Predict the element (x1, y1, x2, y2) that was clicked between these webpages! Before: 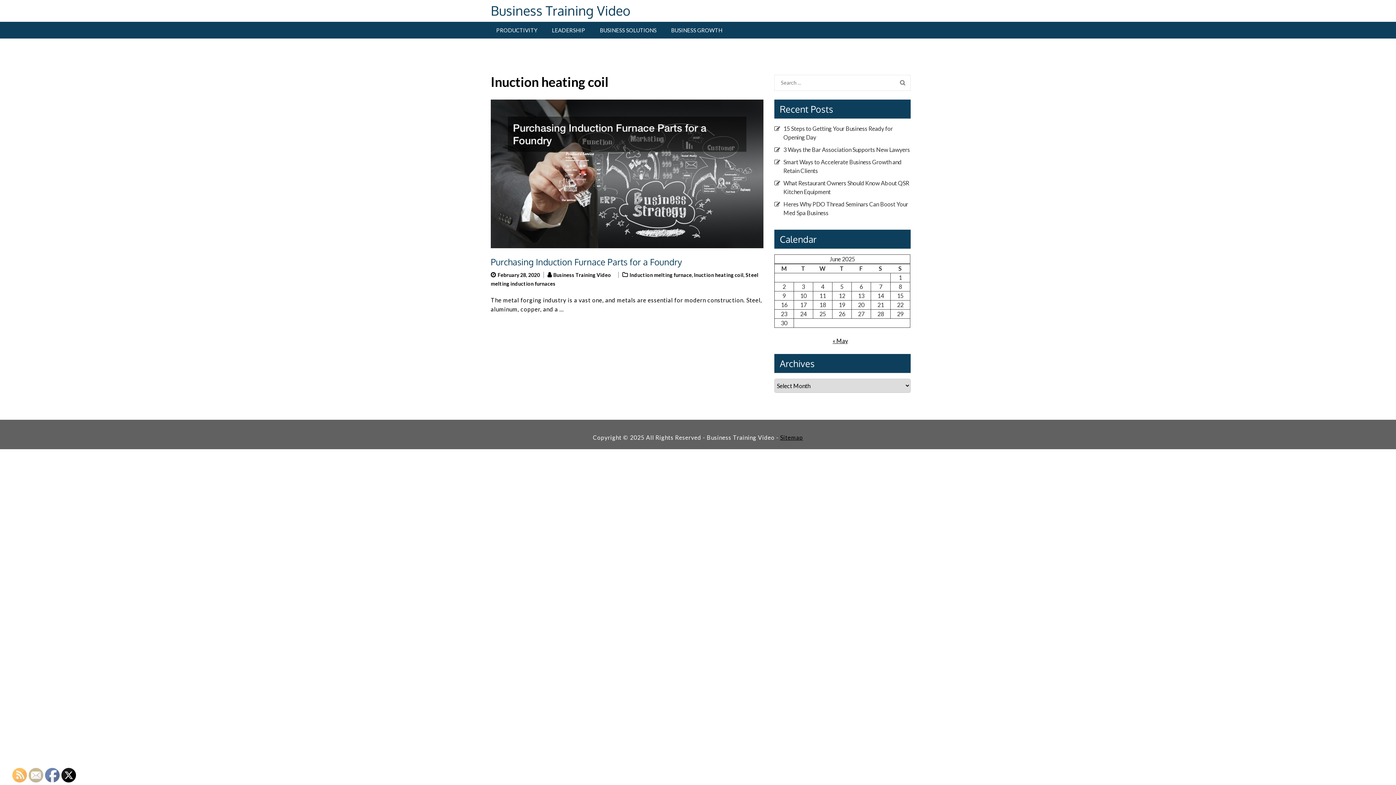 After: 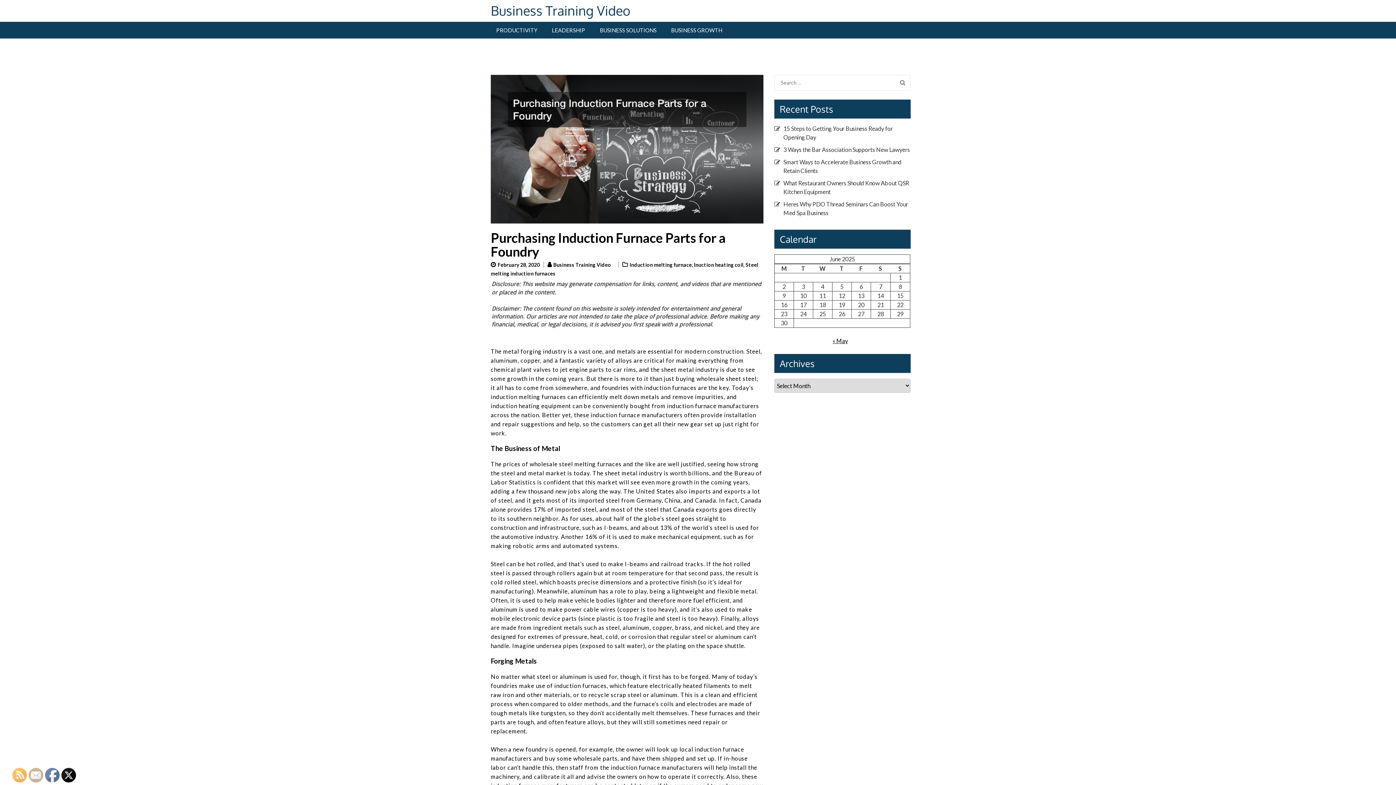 Action: label: February 28, 2020 bbox: (497, 271, 540, 278)